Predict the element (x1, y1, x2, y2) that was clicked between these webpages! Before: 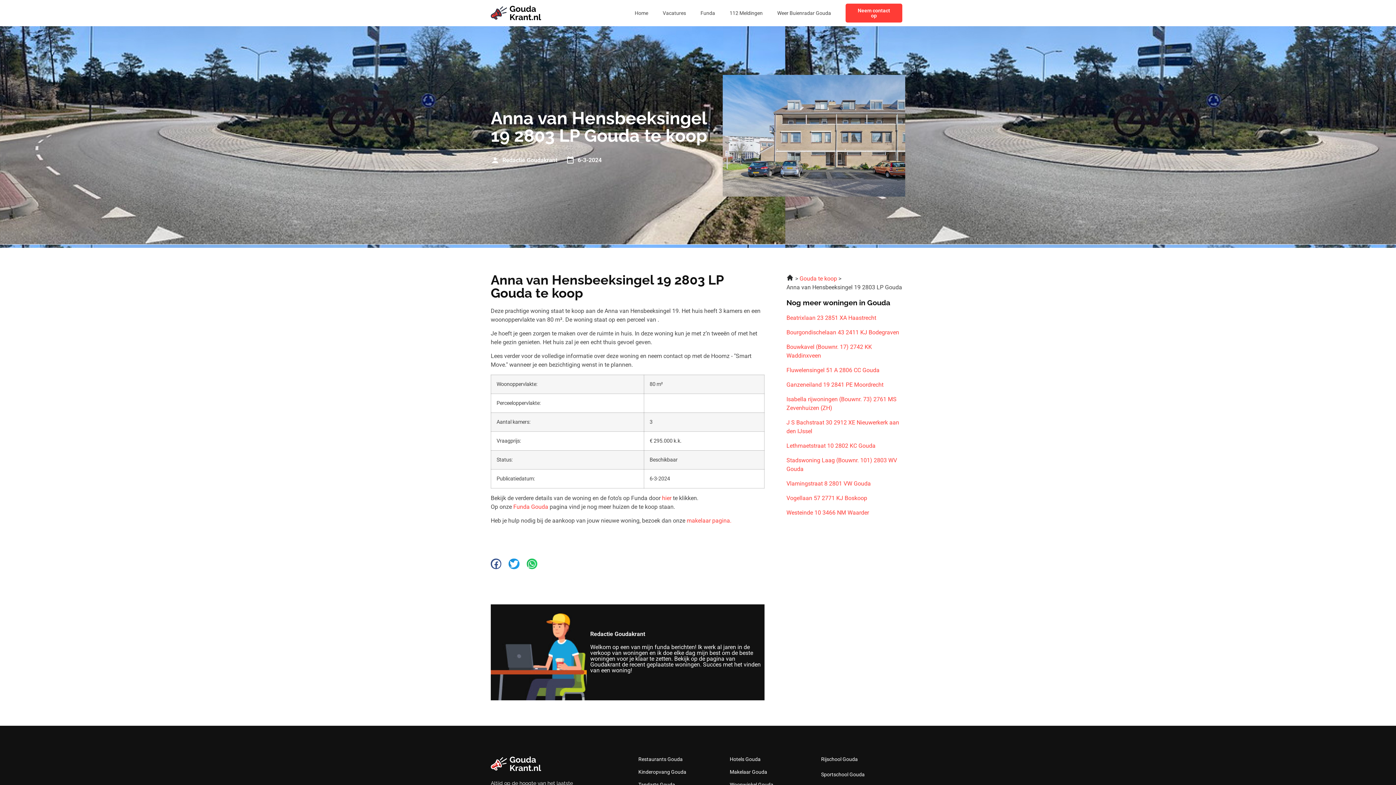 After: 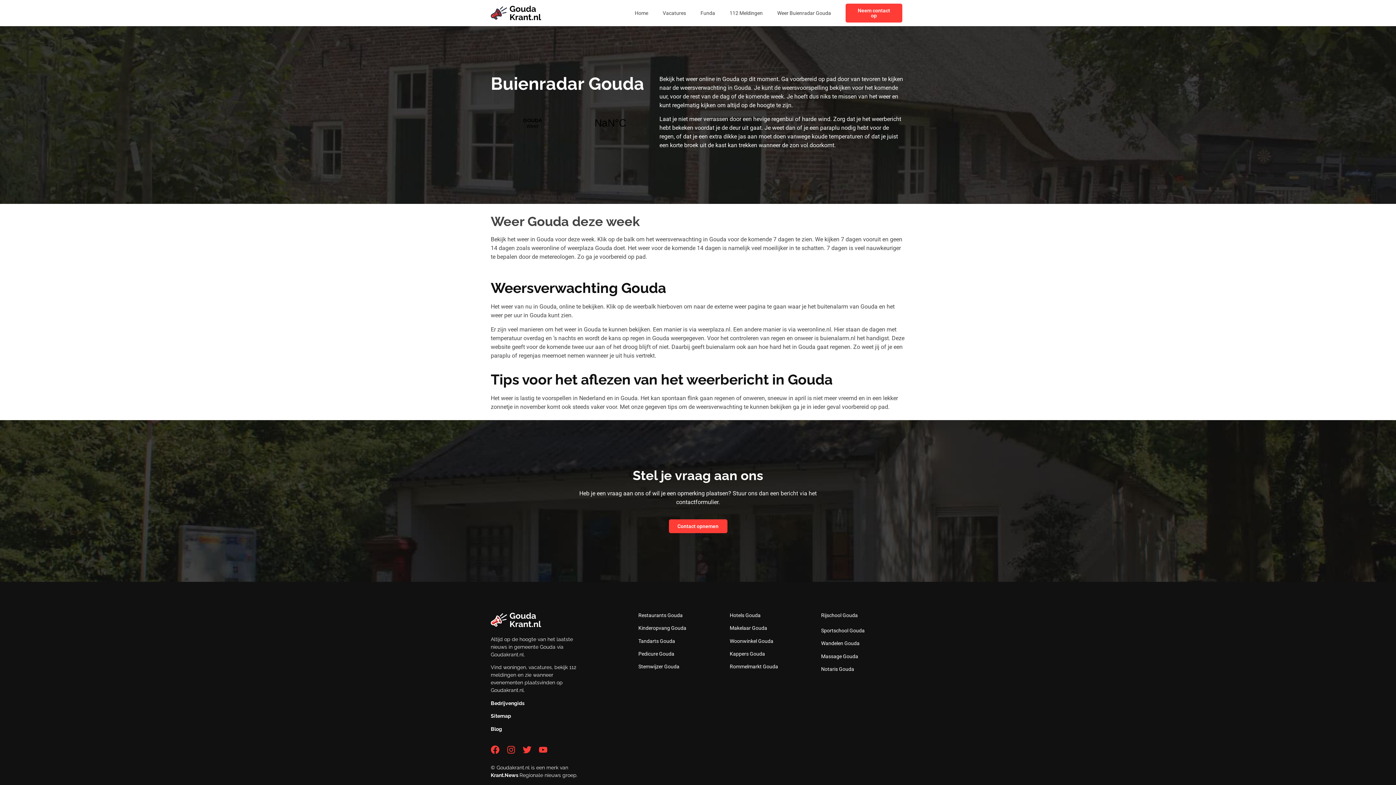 Action: bbox: (770, 4, 838, 21) label: Weer Buienradar Gouda